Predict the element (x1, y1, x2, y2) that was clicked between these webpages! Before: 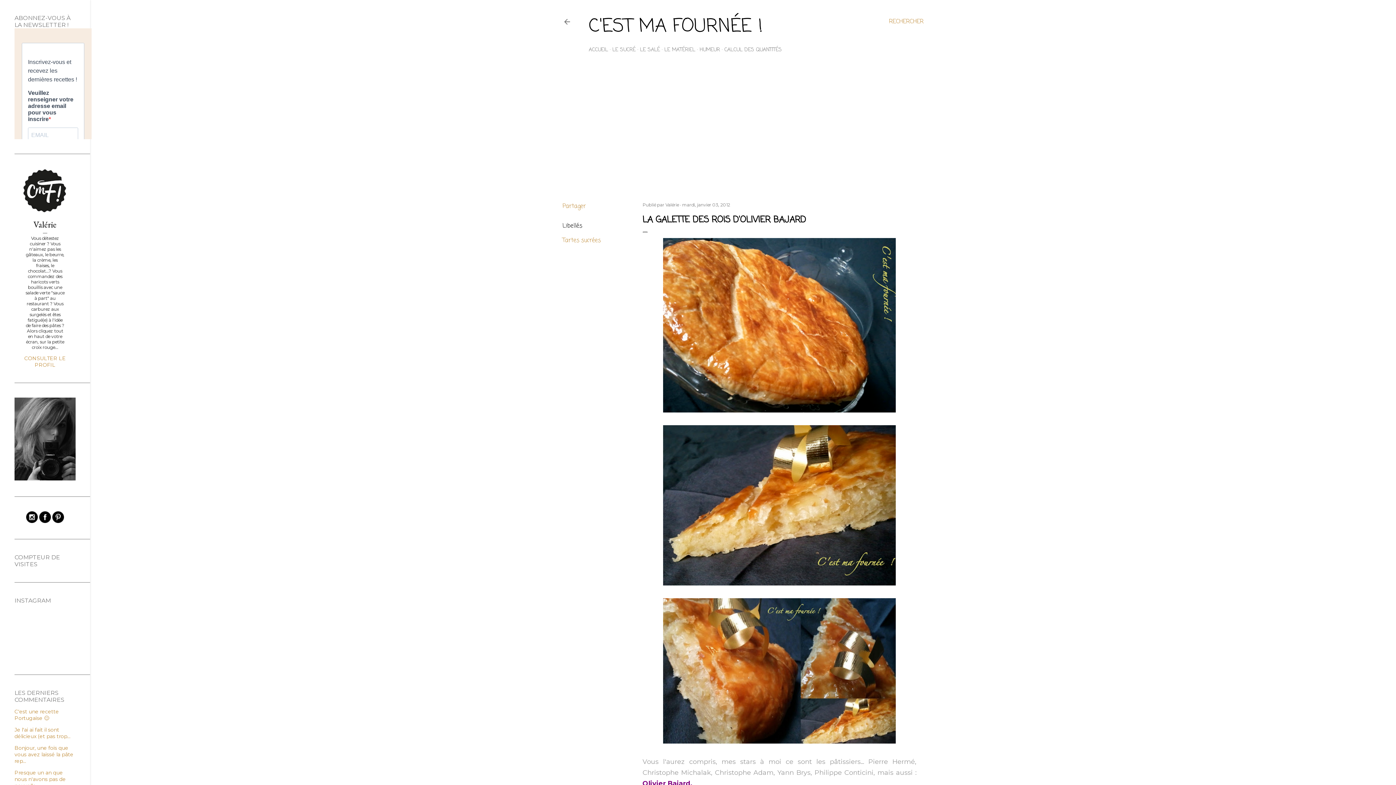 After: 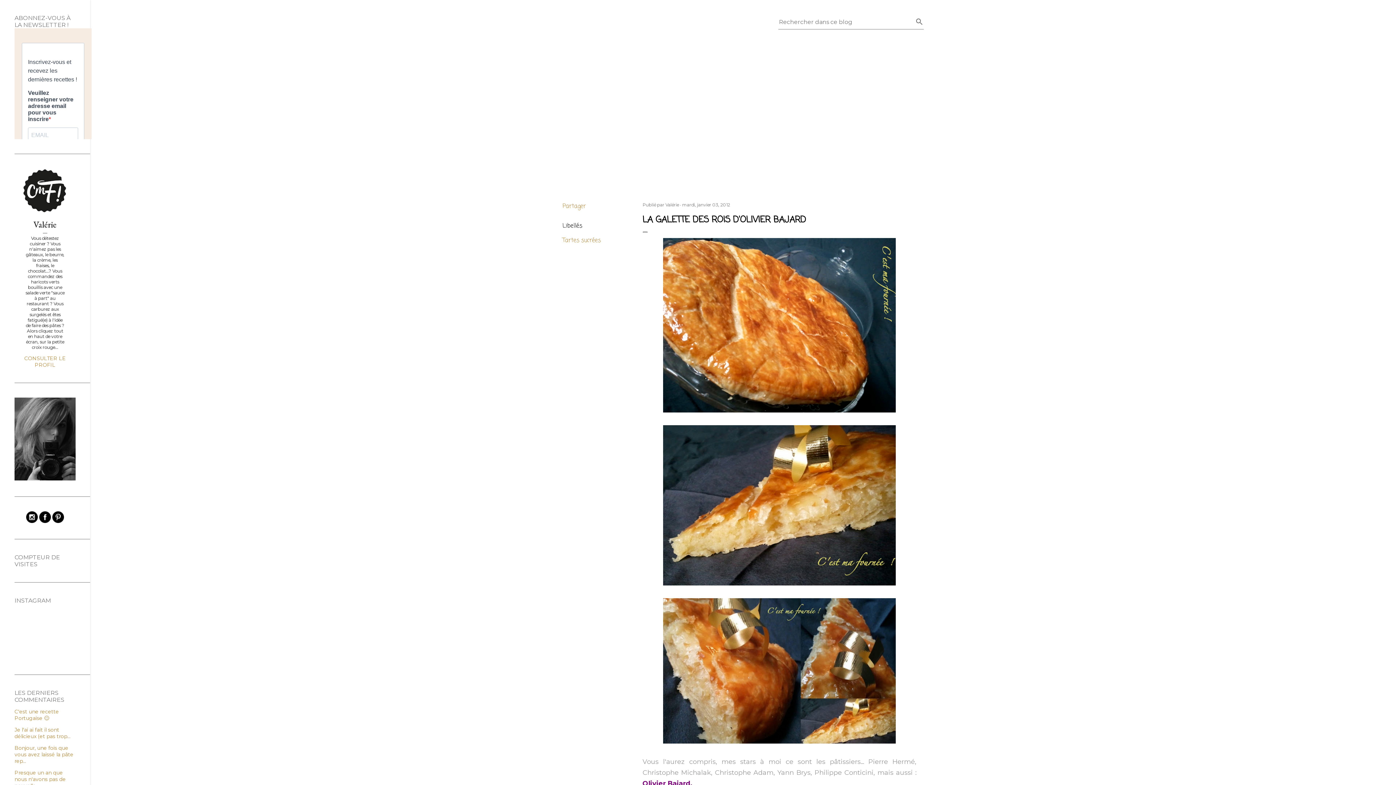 Action: bbox: (889, 13, 923, 30) label: Rechercher